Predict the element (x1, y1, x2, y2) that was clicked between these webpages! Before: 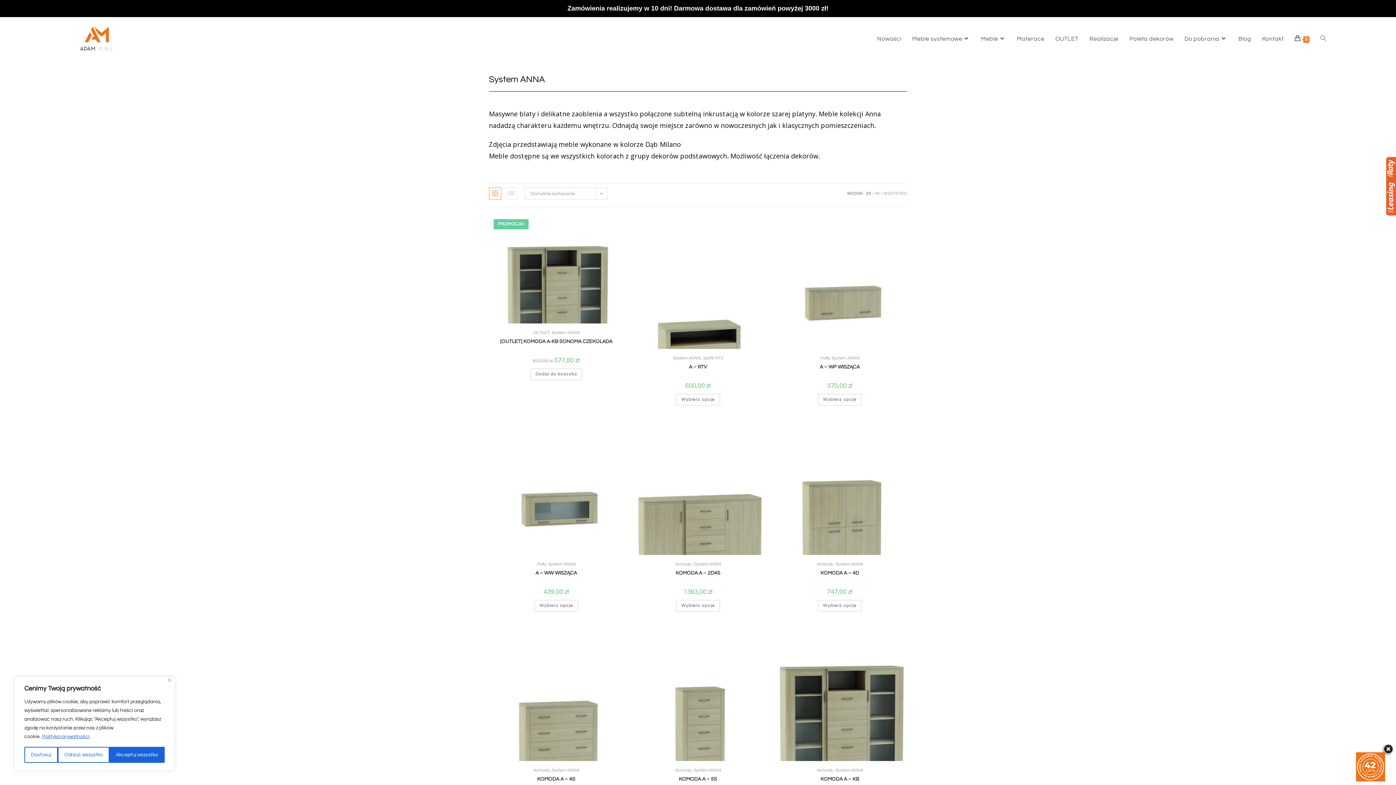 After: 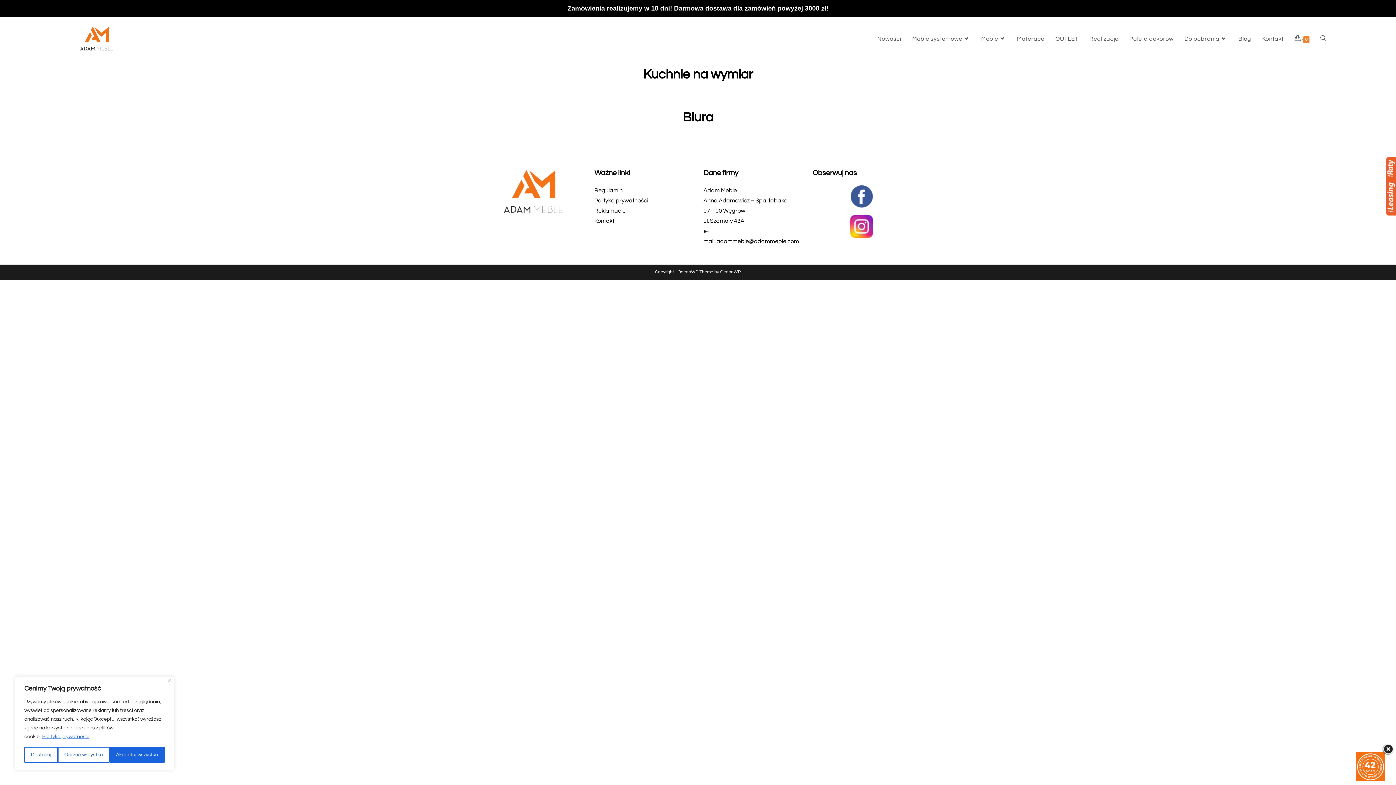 Action: label: Realizacje bbox: (1084, 17, 1124, 60)